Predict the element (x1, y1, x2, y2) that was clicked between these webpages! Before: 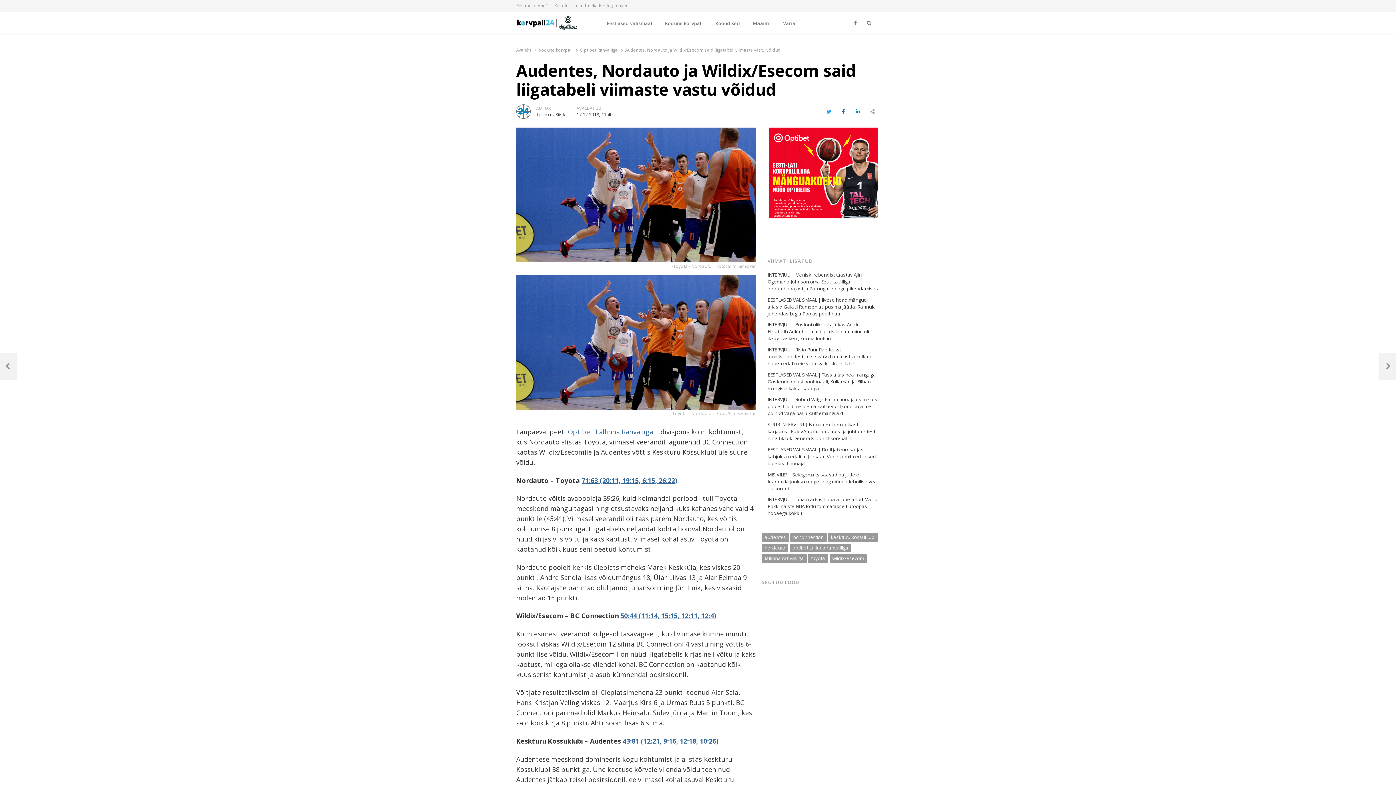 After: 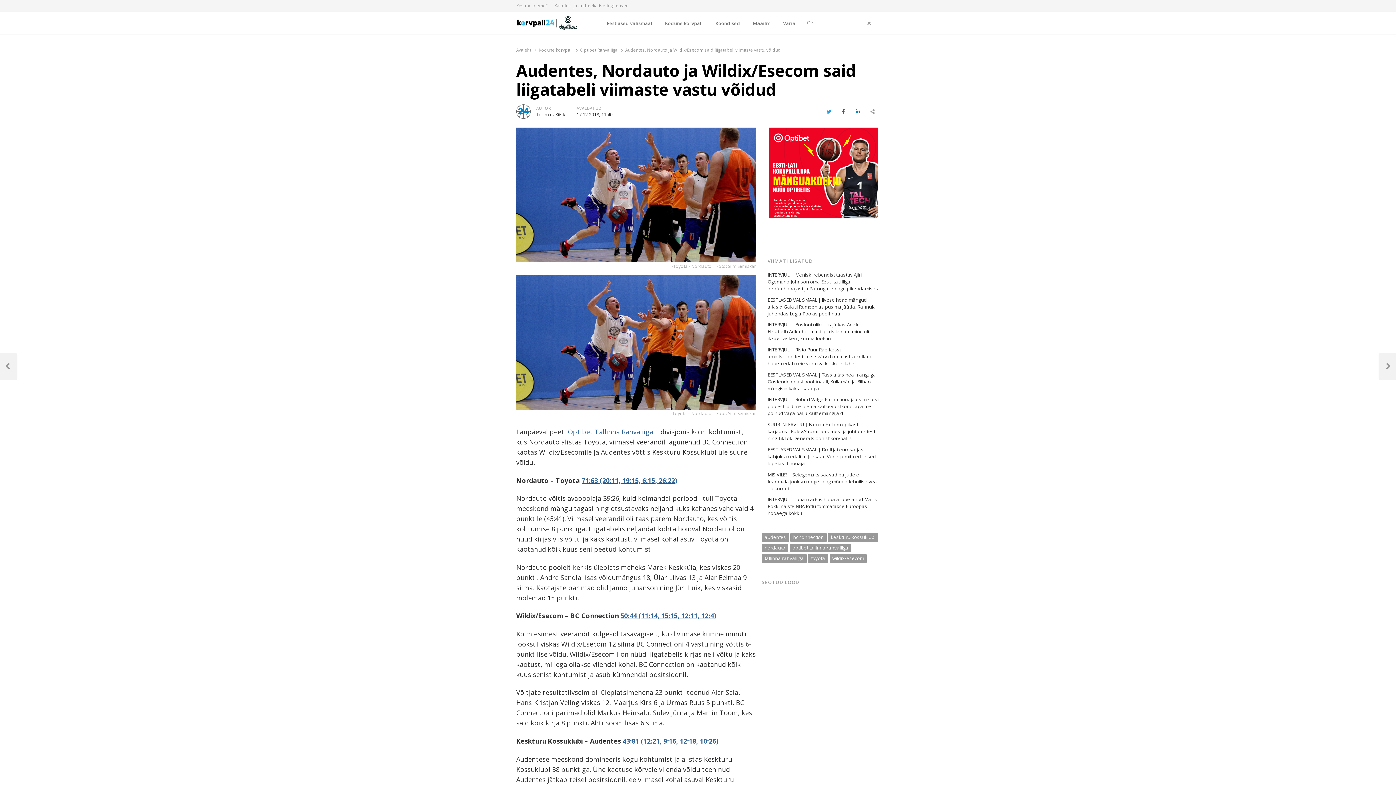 Action: bbox: (862, 18, 875, 27) label: Otsi